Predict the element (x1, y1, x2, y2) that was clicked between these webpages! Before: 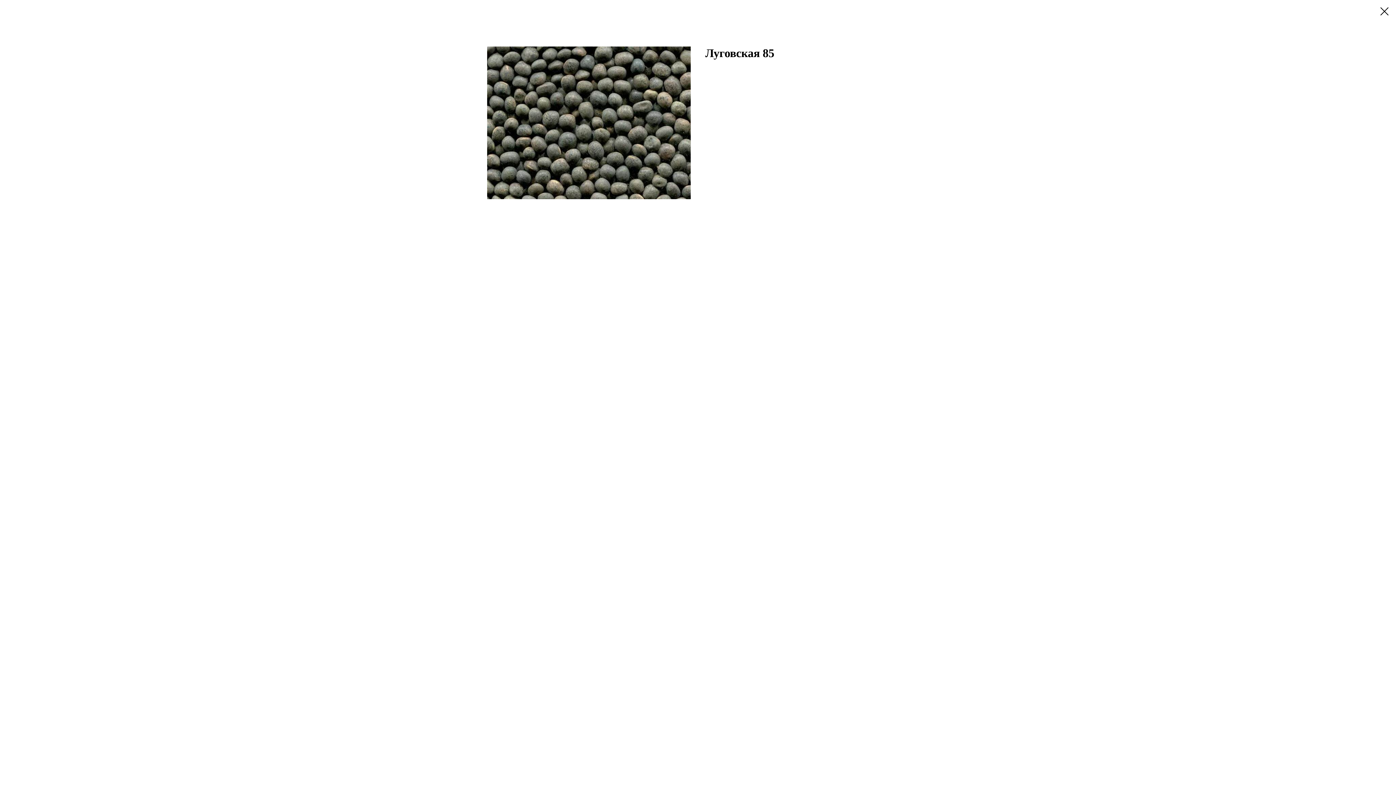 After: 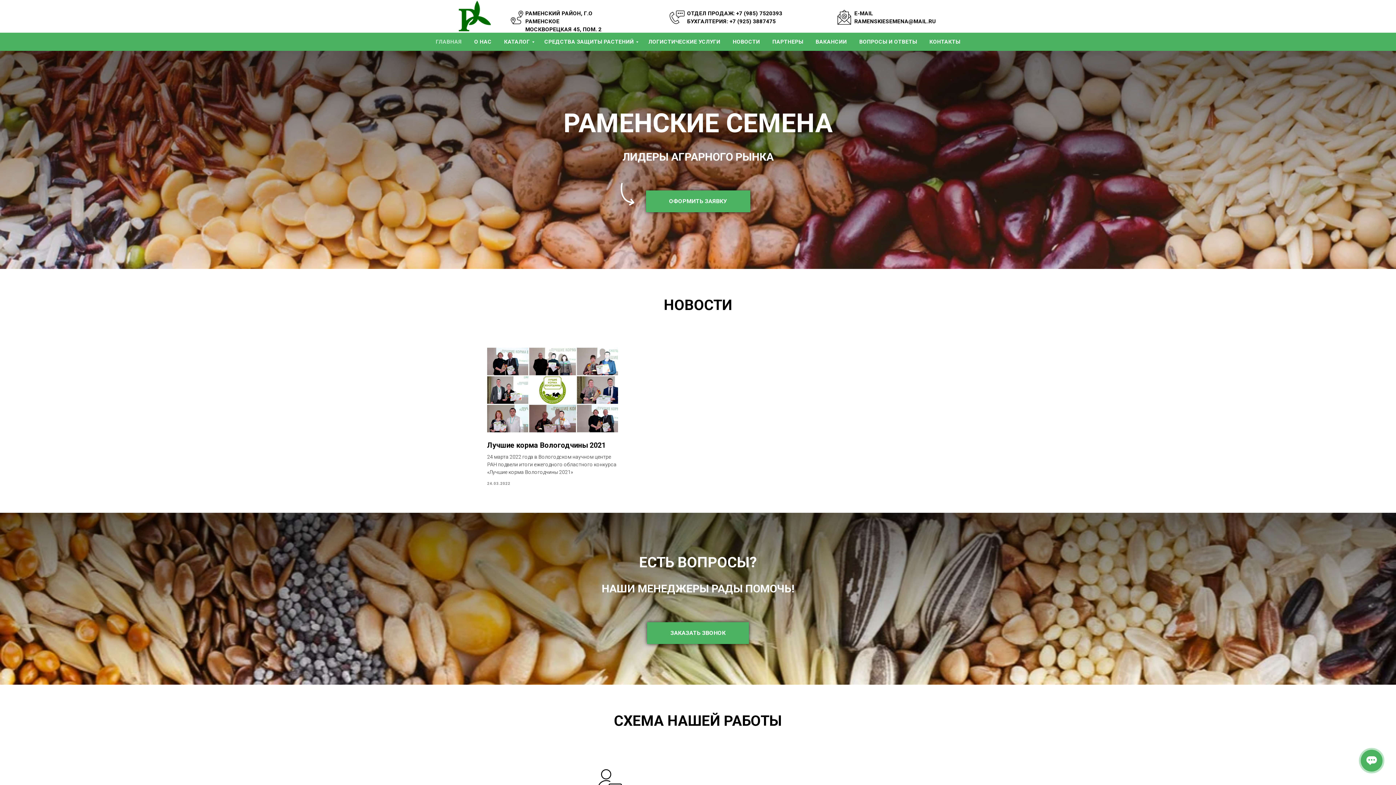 Action: bbox: (1380, 7, 1389, 15)